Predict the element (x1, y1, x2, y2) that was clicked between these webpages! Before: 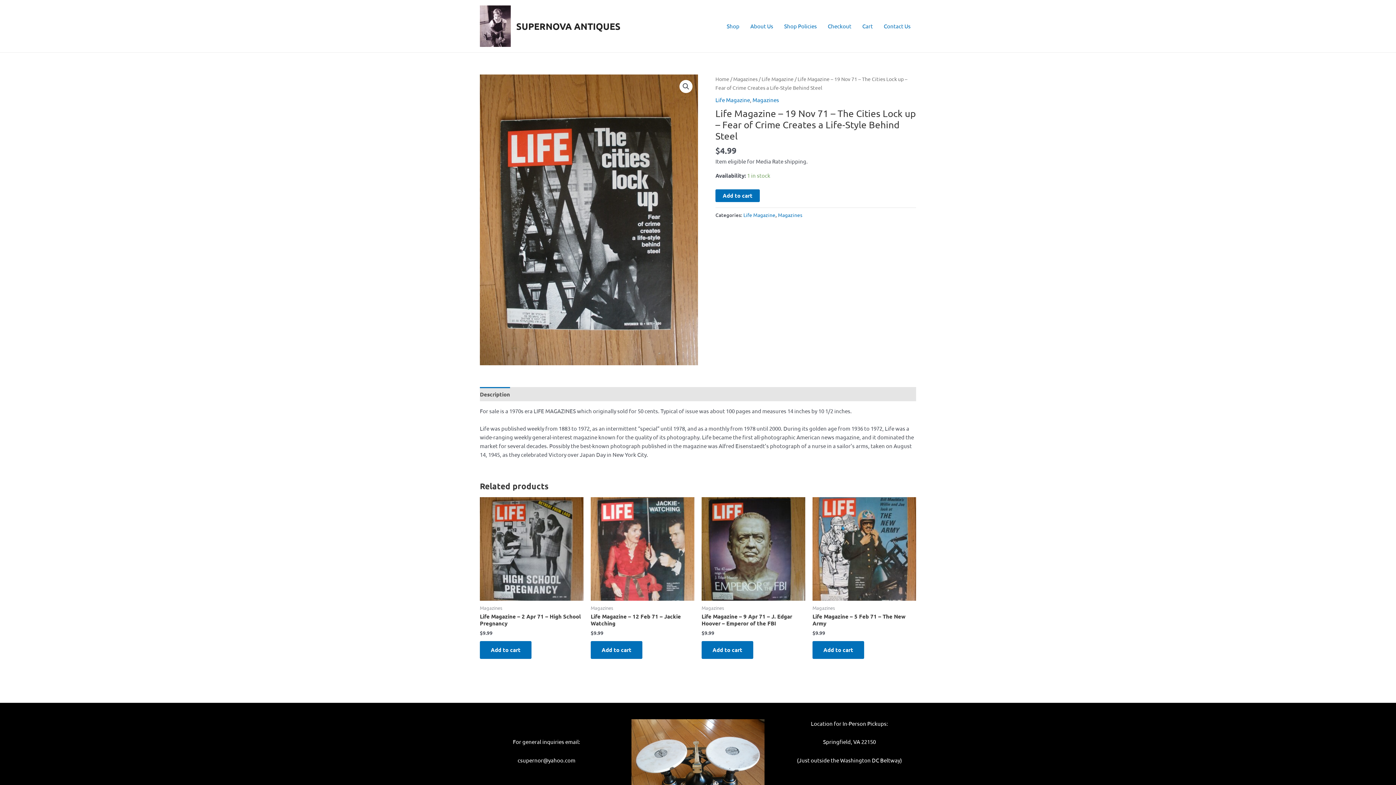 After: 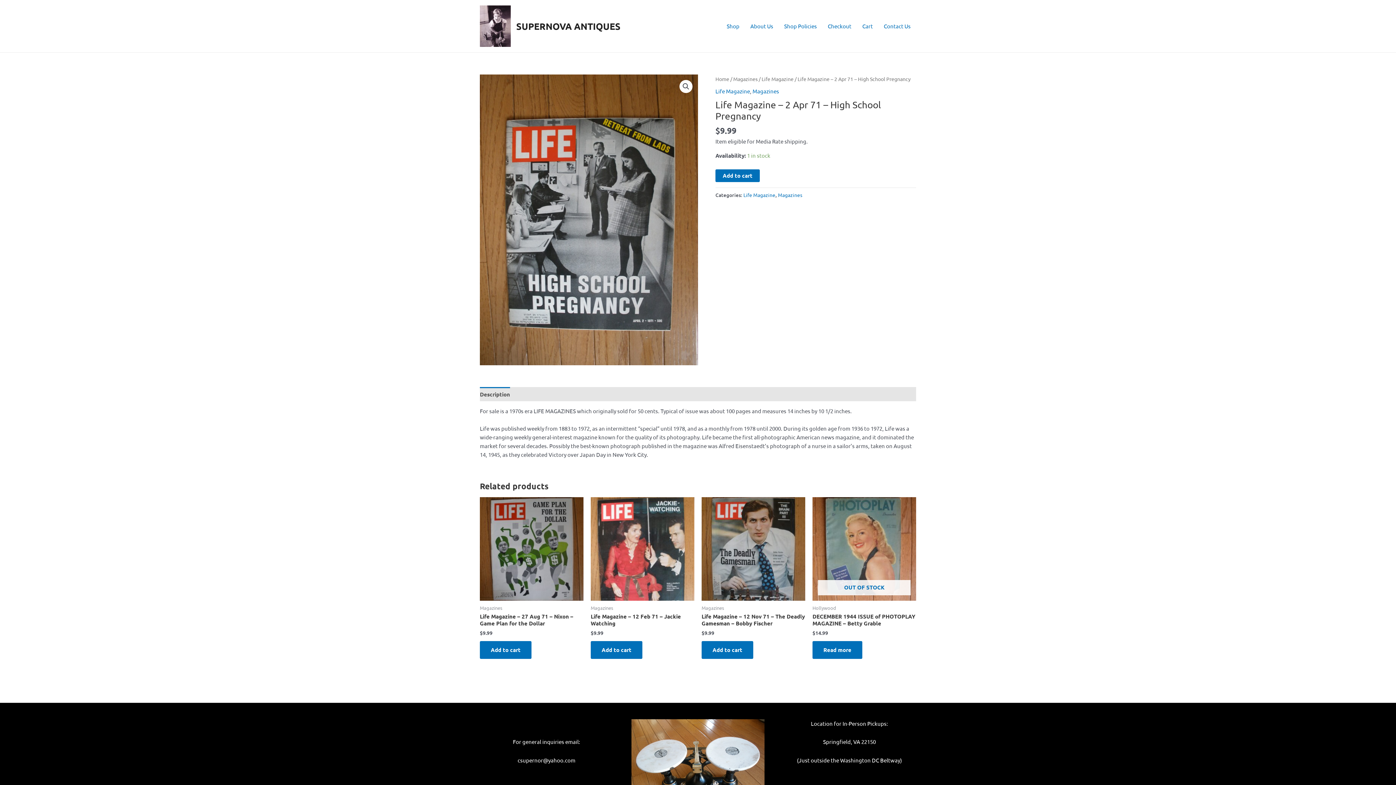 Action: bbox: (480, 497, 583, 601)